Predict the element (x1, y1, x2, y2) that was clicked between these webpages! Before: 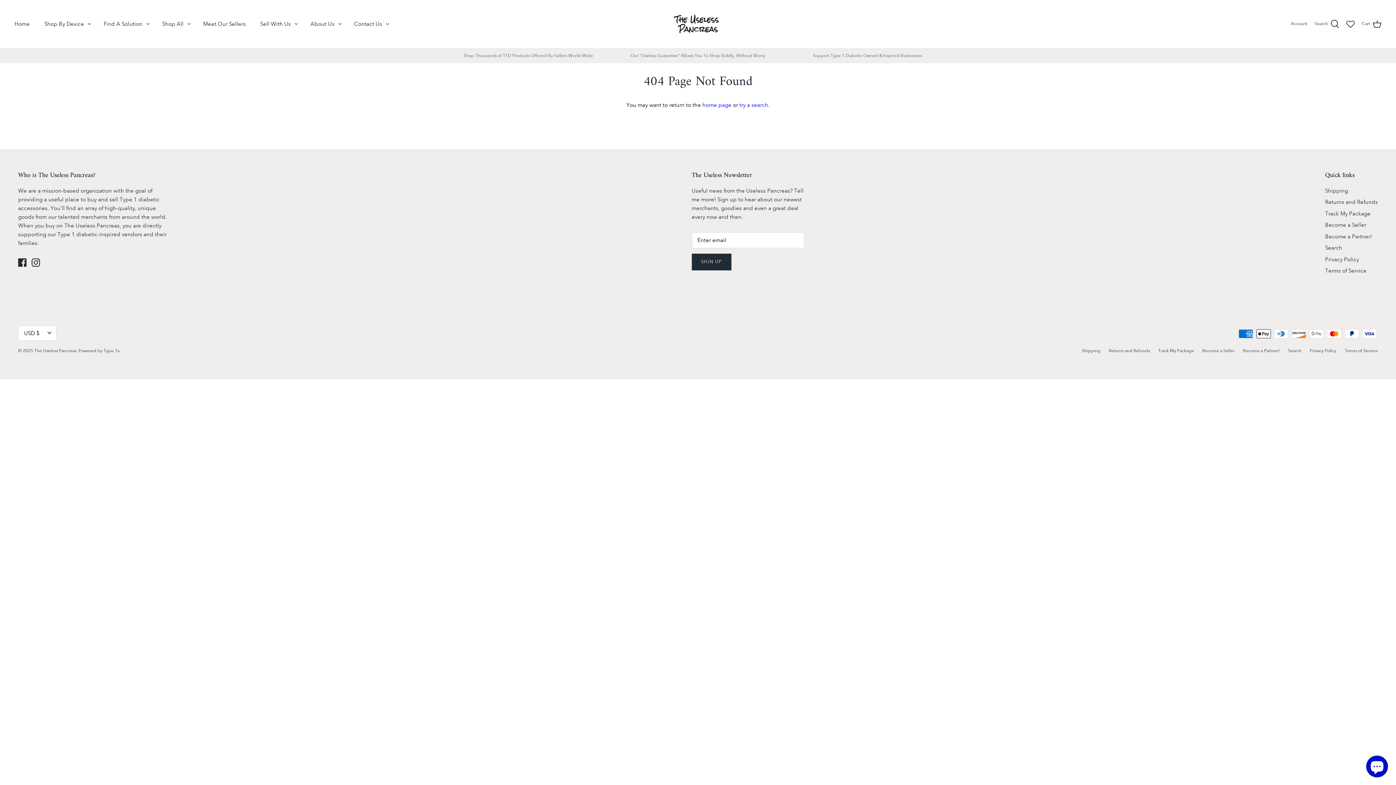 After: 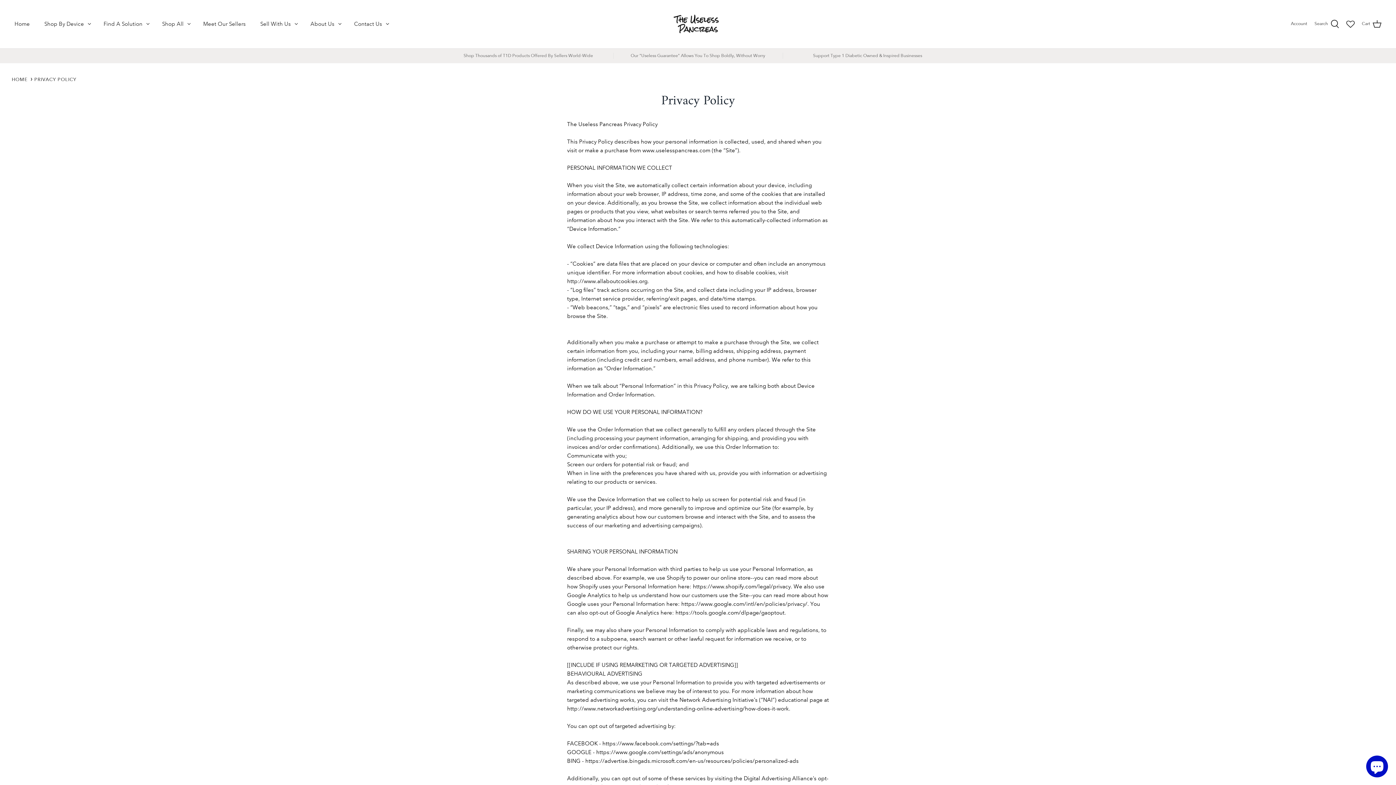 Action: bbox: (1310, 348, 1336, 353) label: Privacy Policy